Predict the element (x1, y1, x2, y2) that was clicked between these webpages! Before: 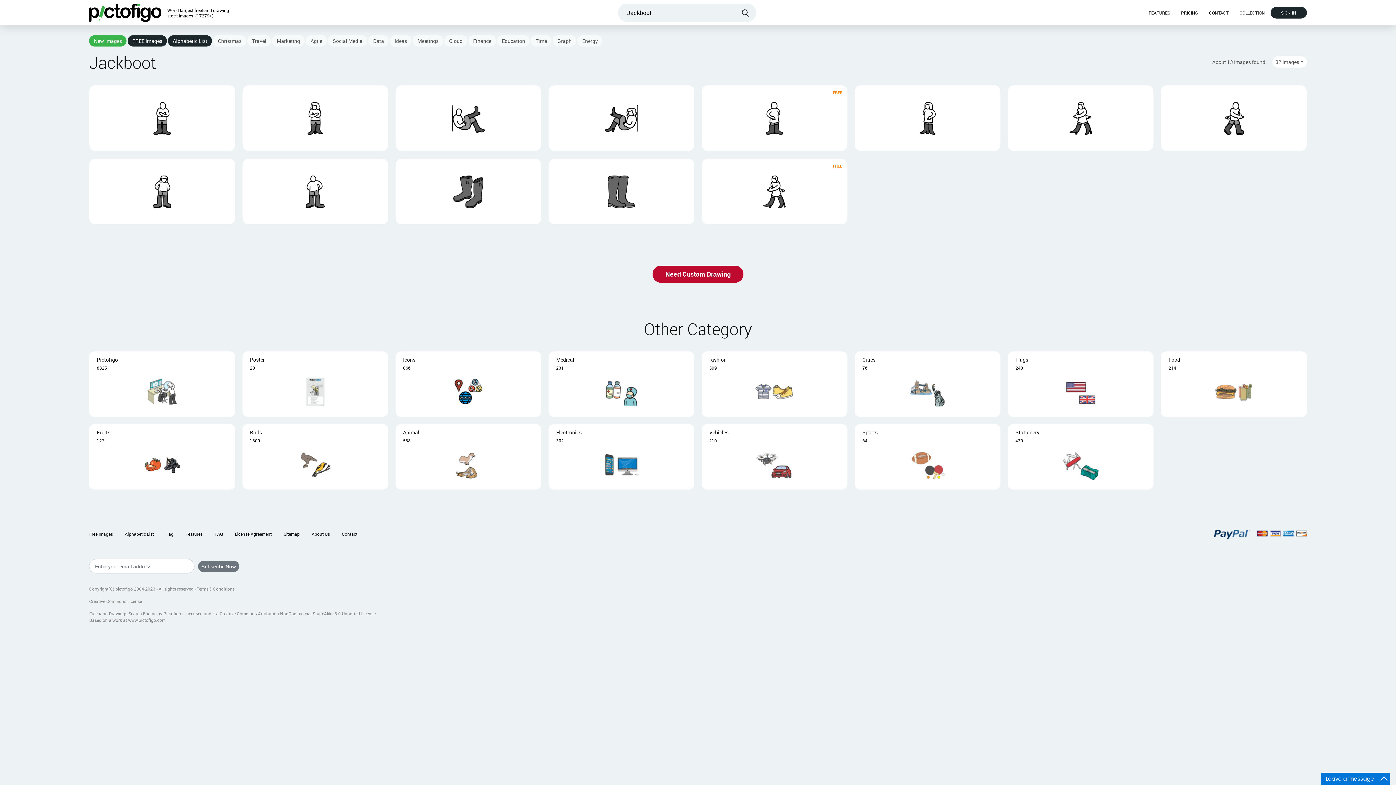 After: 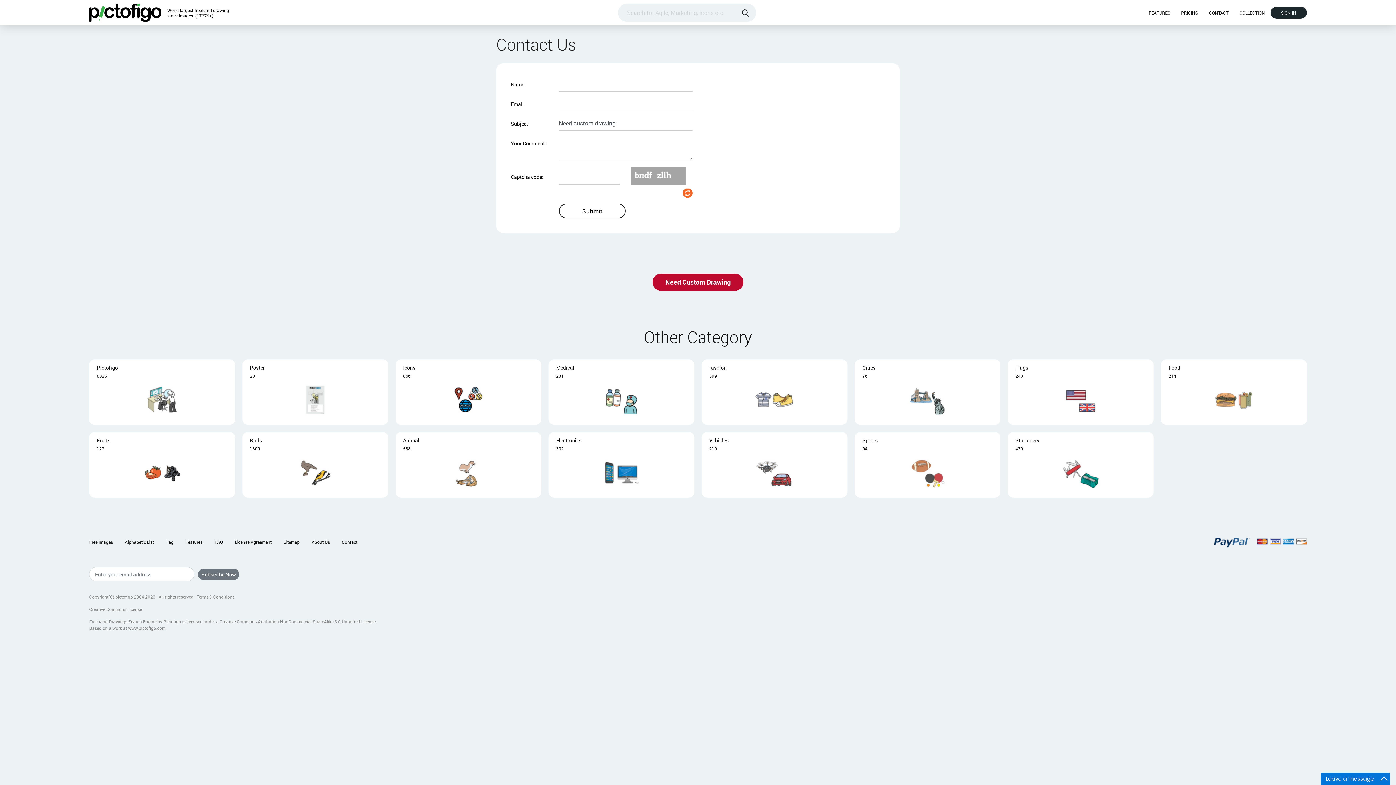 Action: label: Need Custom Drawing bbox: (652, 265, 743, 282)